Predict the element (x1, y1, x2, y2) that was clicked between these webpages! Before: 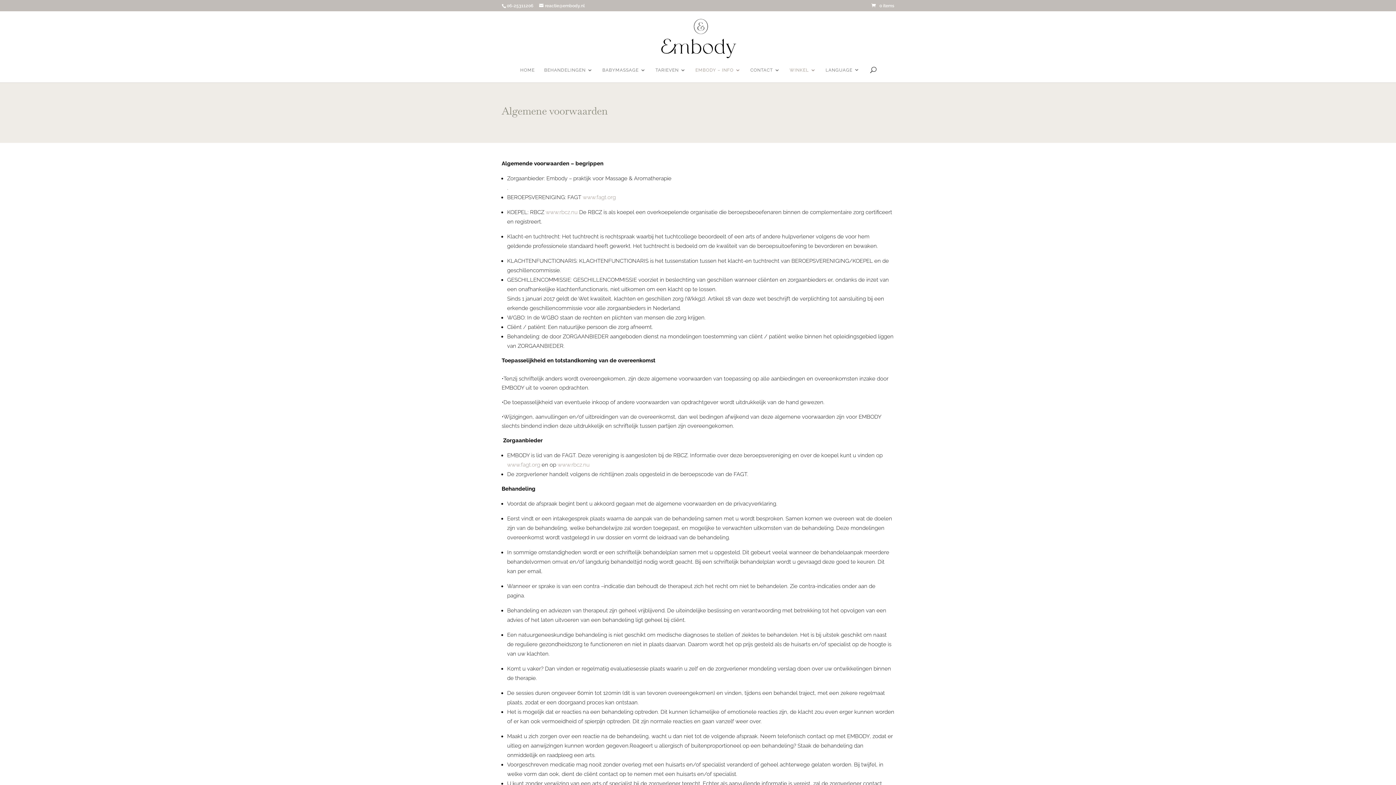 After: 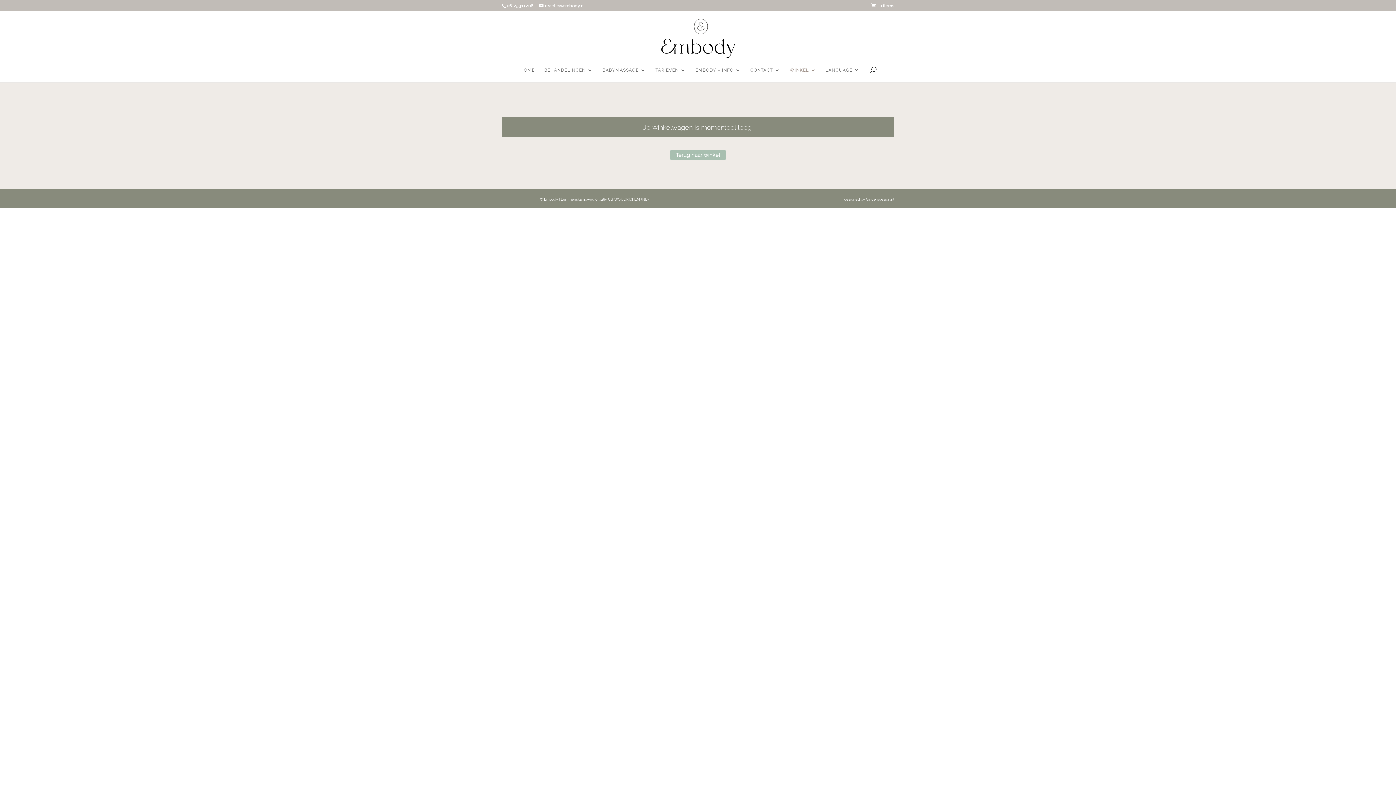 Action: label: 0 items bbox: (871, 3, 894, 8)